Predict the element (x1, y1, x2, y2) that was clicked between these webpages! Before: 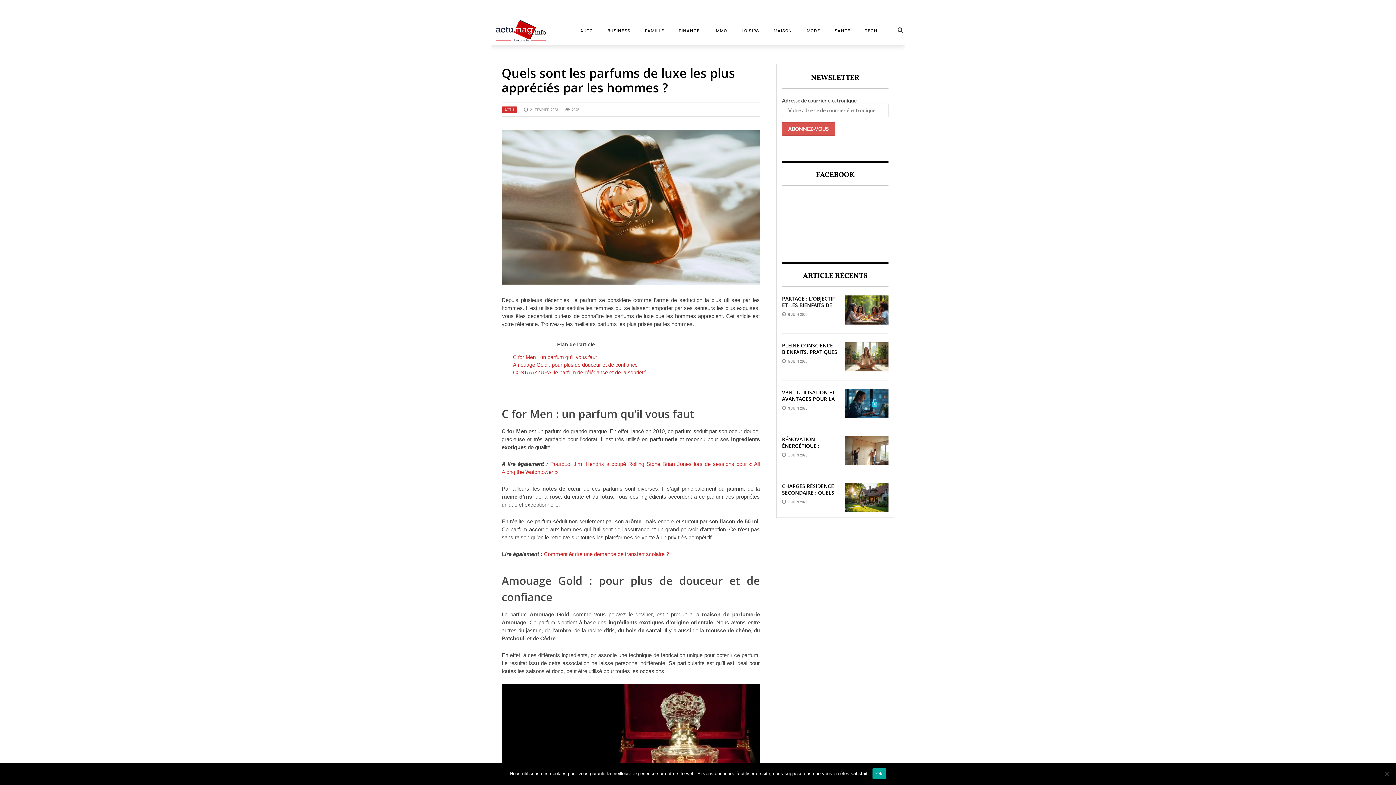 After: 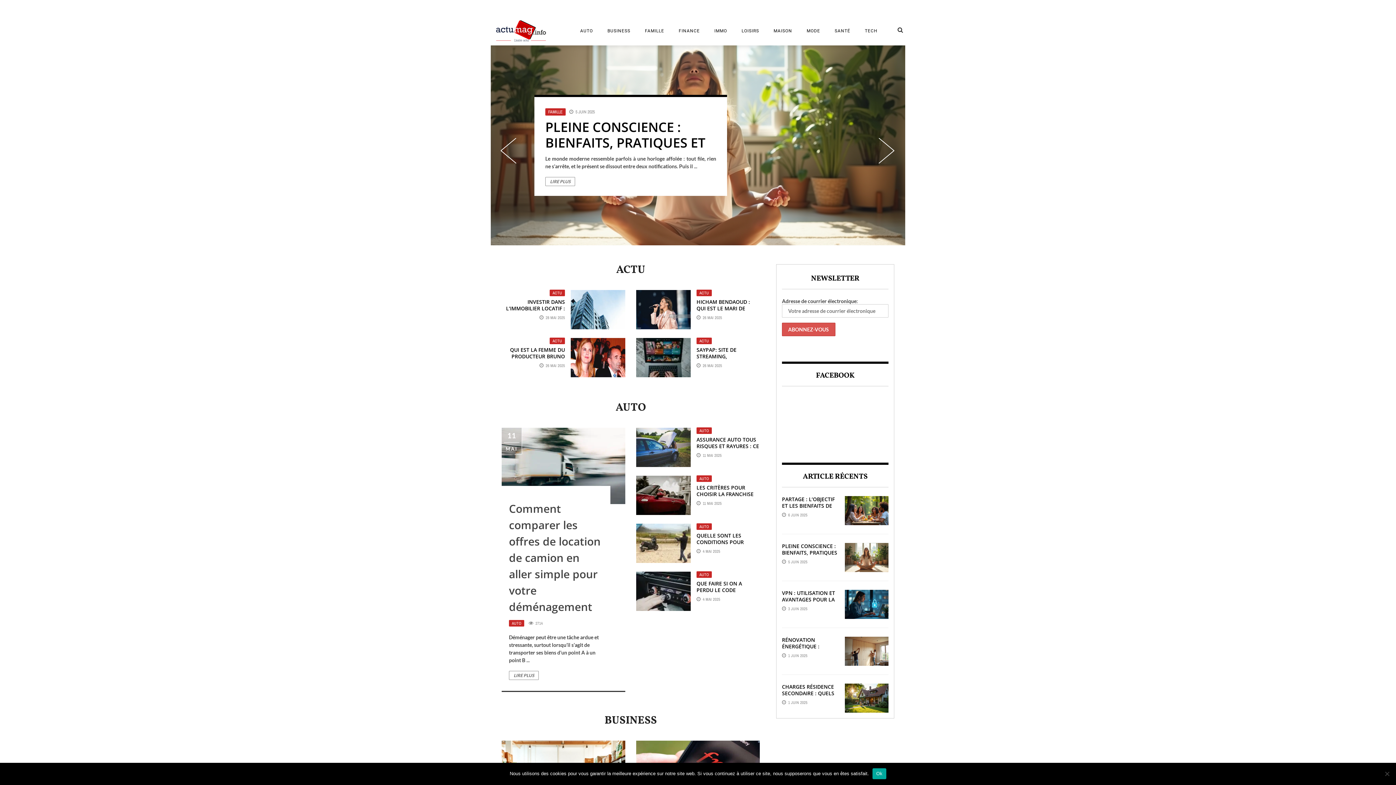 Action: bbox: (493, 20, 552, 41)